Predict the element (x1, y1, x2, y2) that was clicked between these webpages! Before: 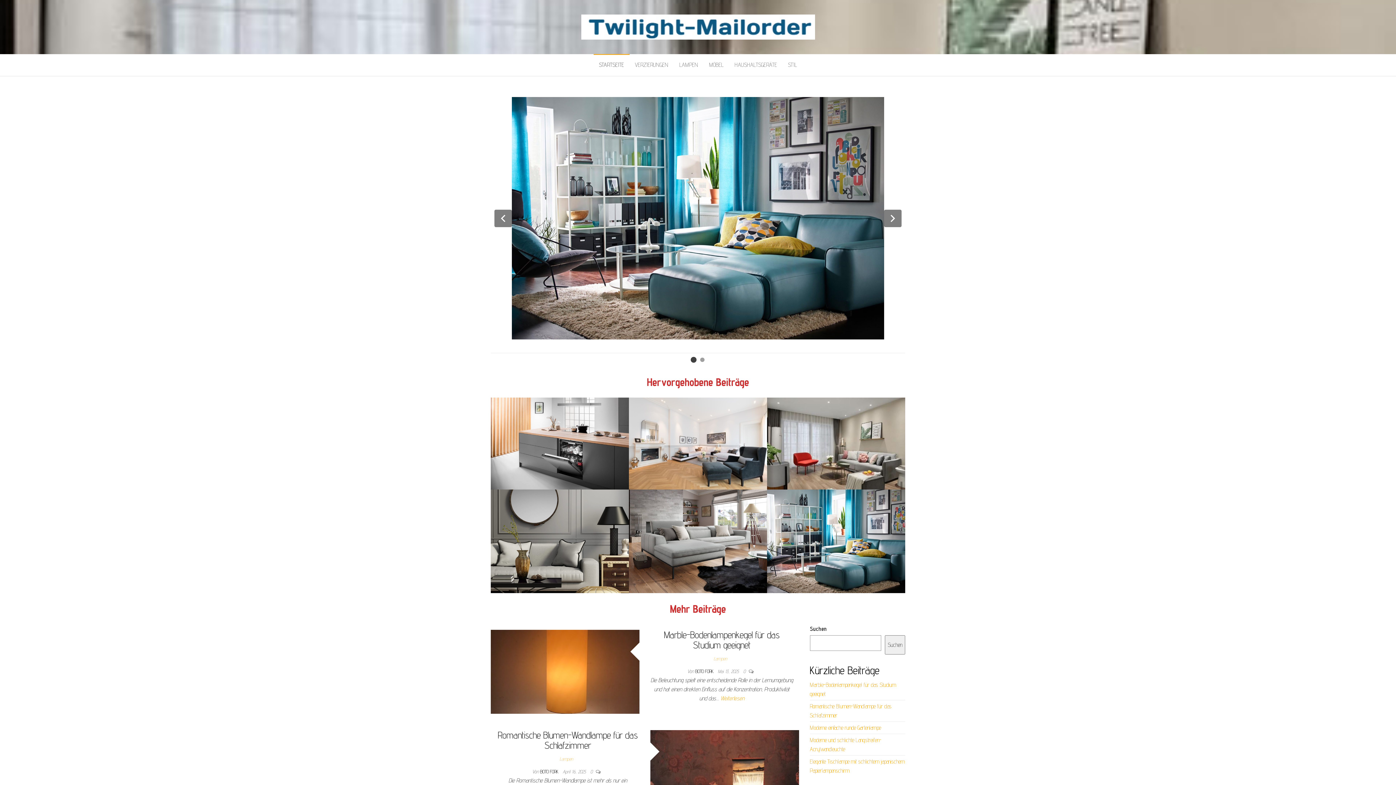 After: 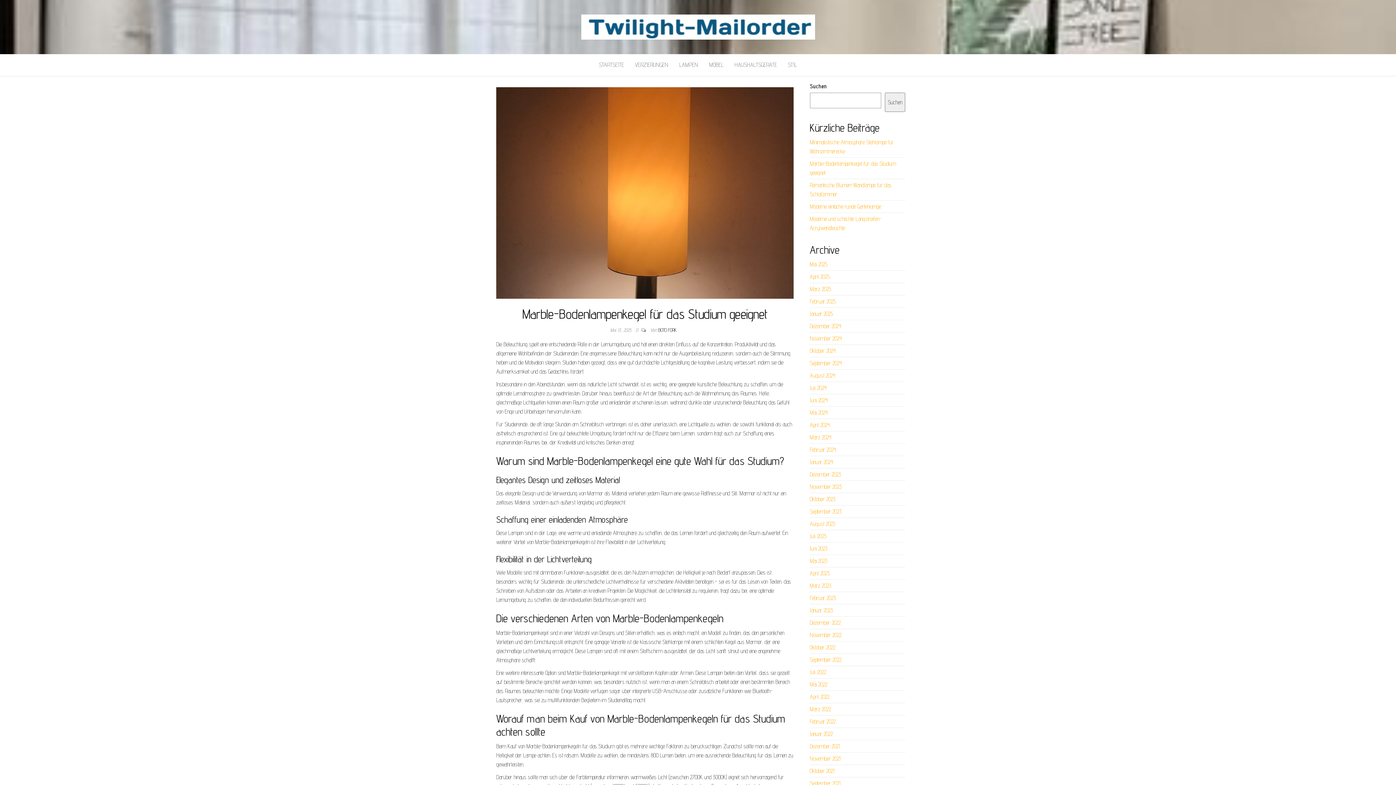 Action: bbox: (720, 695, 744, 702) label: Weiterlesen